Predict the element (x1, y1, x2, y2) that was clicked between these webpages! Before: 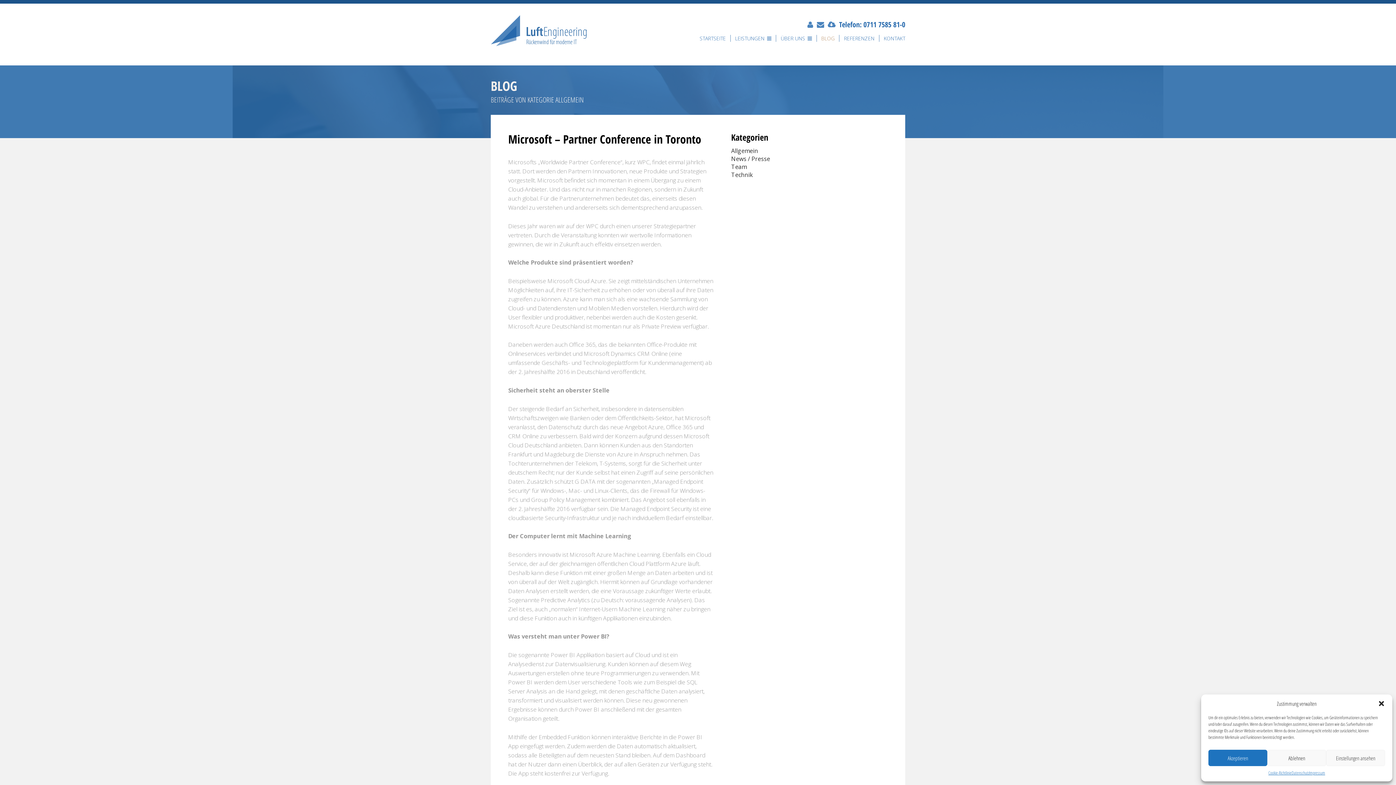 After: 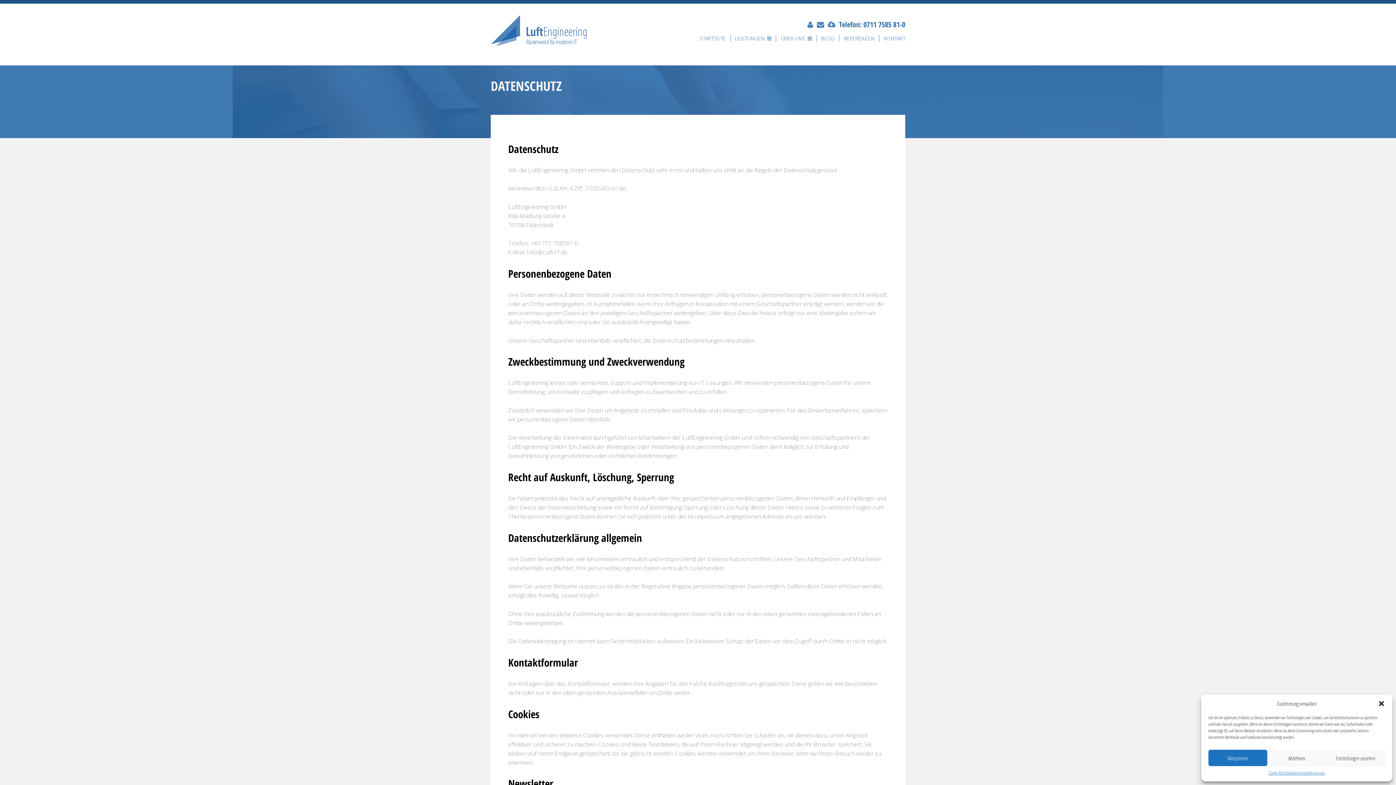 Action: bbox: (1291, 770, 1309, 776) label: Datenschutz